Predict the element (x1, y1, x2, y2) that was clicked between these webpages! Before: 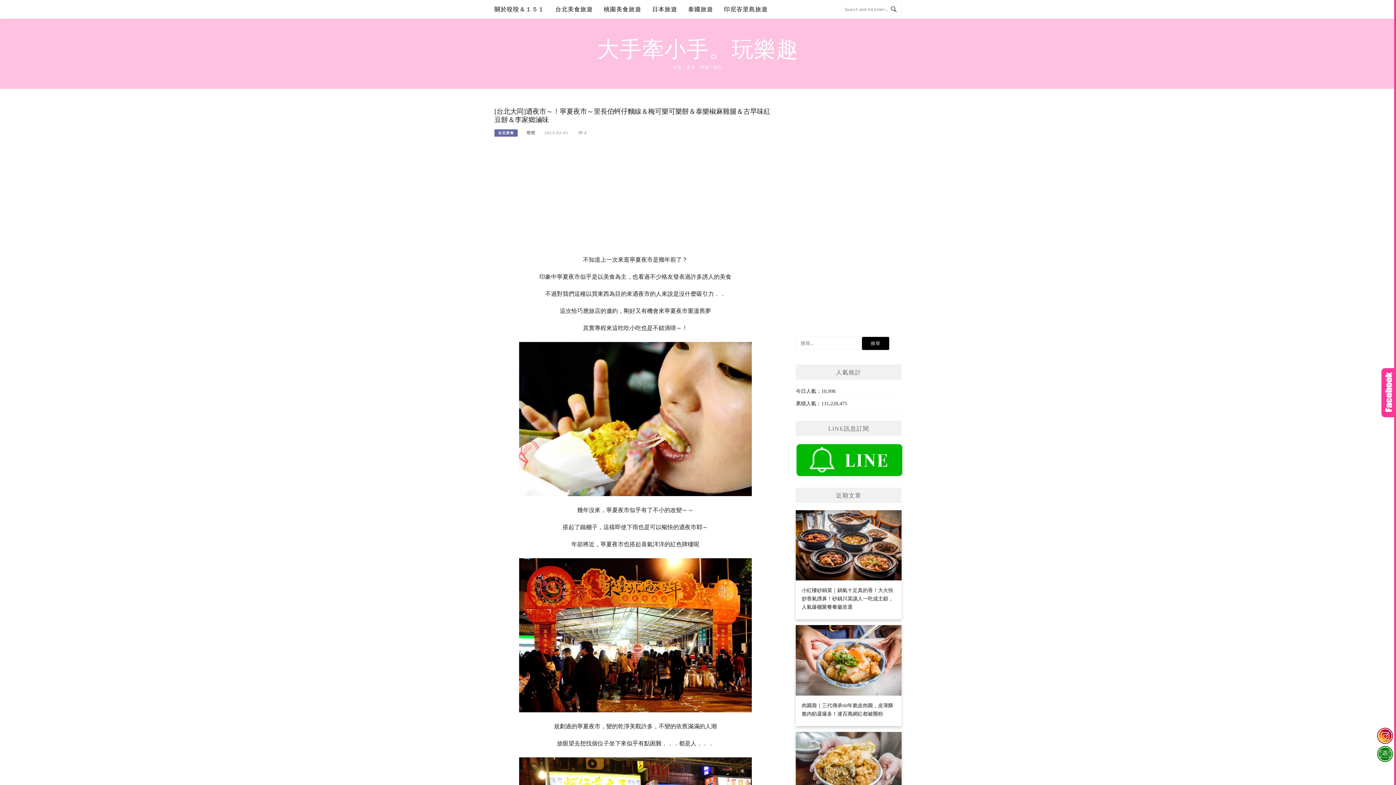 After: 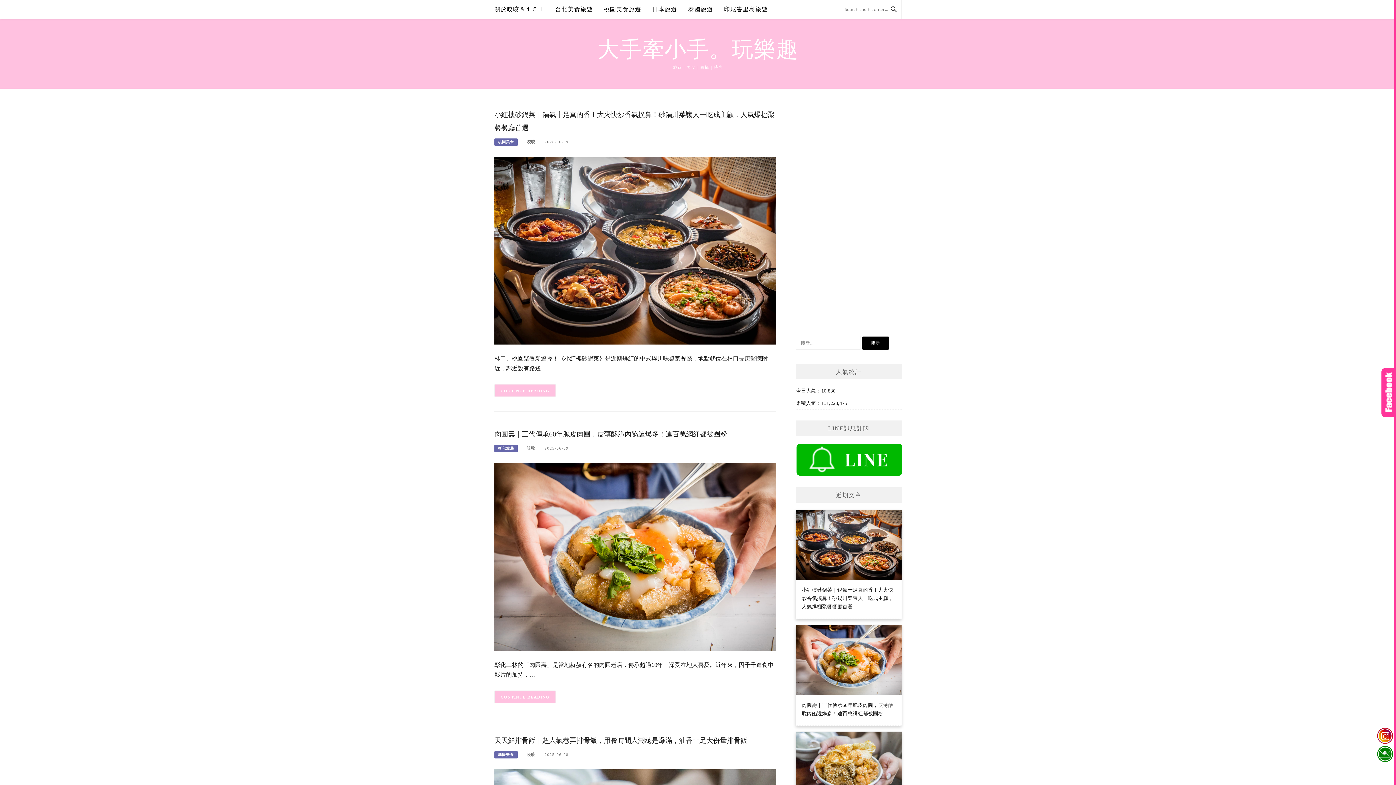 Action: bbox: (597, 37, 798, 61) label: 大手牽小手。玩樂趣